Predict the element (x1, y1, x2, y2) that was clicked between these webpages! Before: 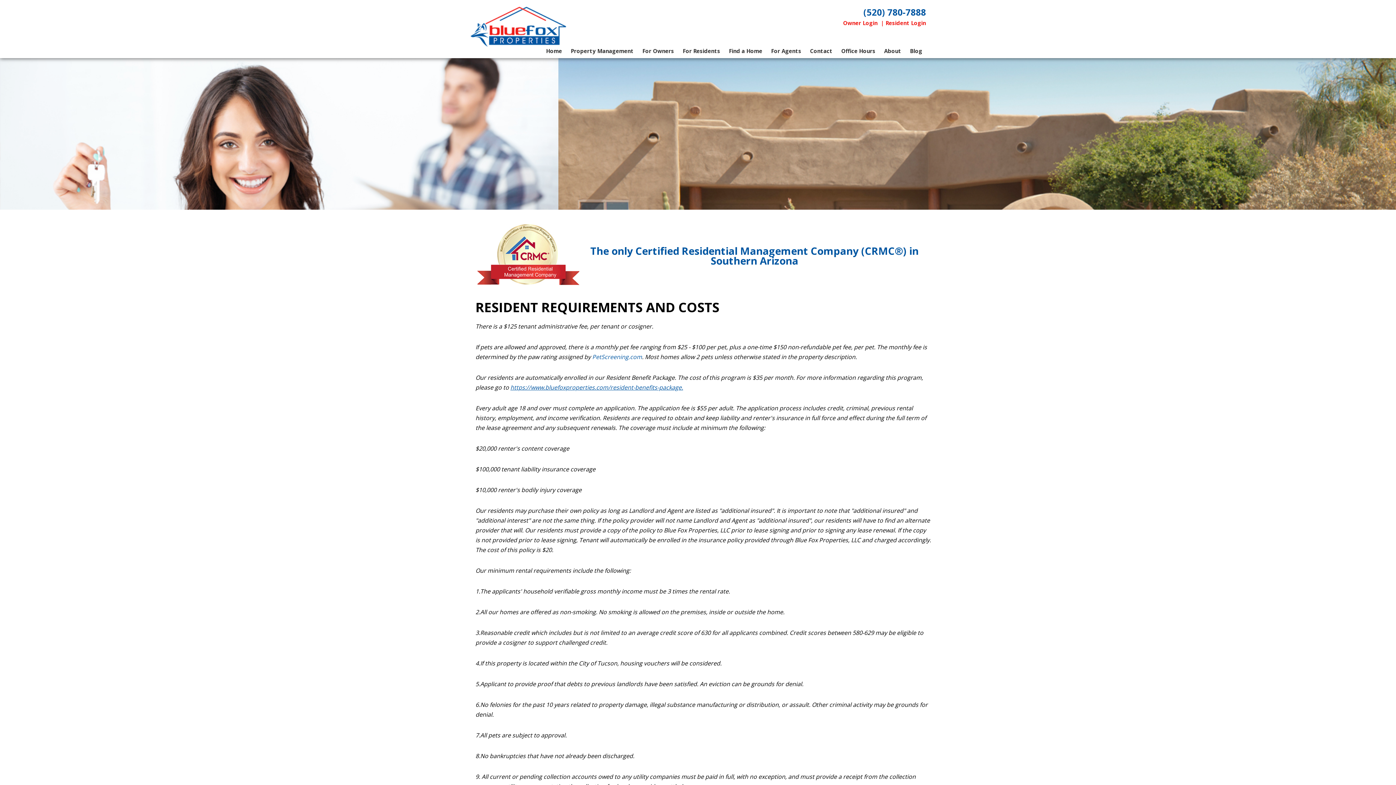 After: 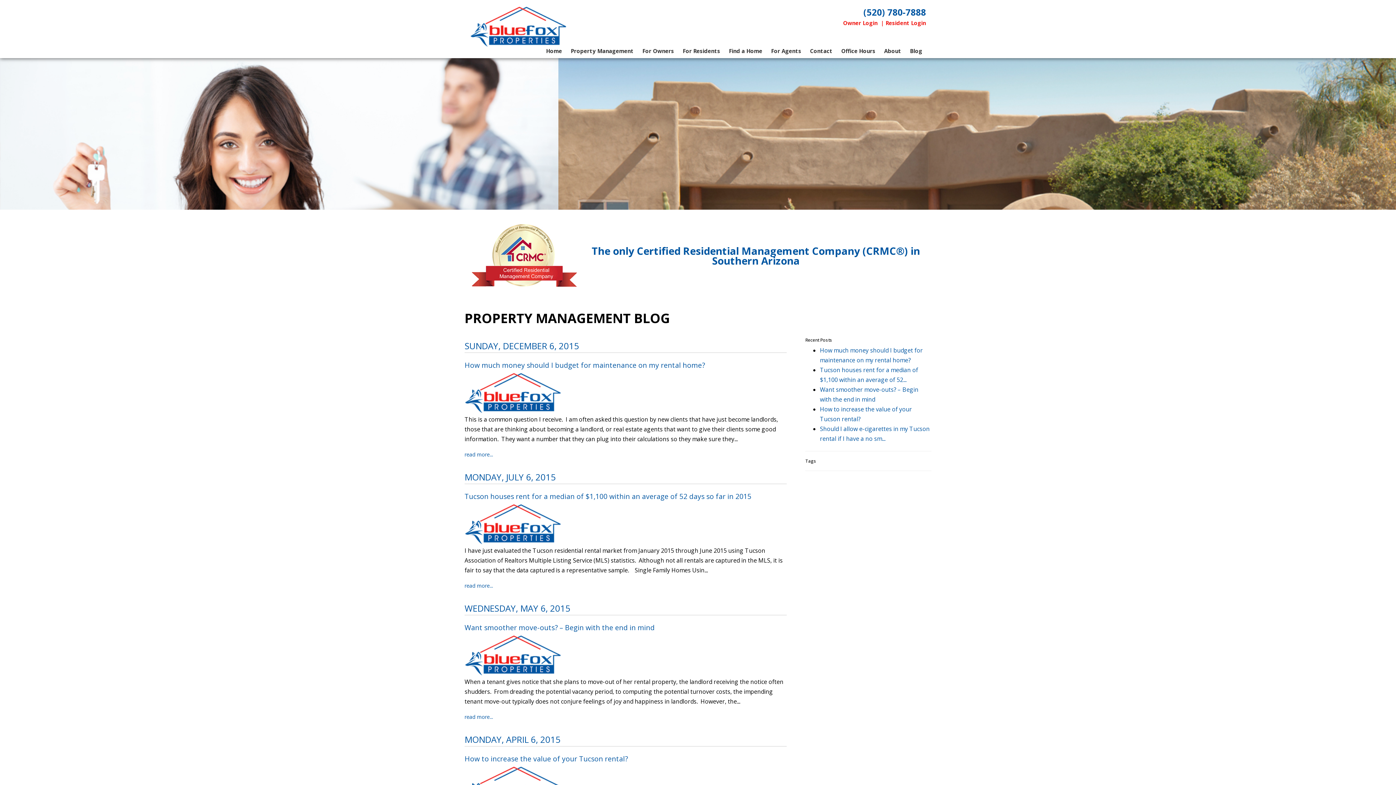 Action: bbox: (910, 45, 922, 56) label: Blog